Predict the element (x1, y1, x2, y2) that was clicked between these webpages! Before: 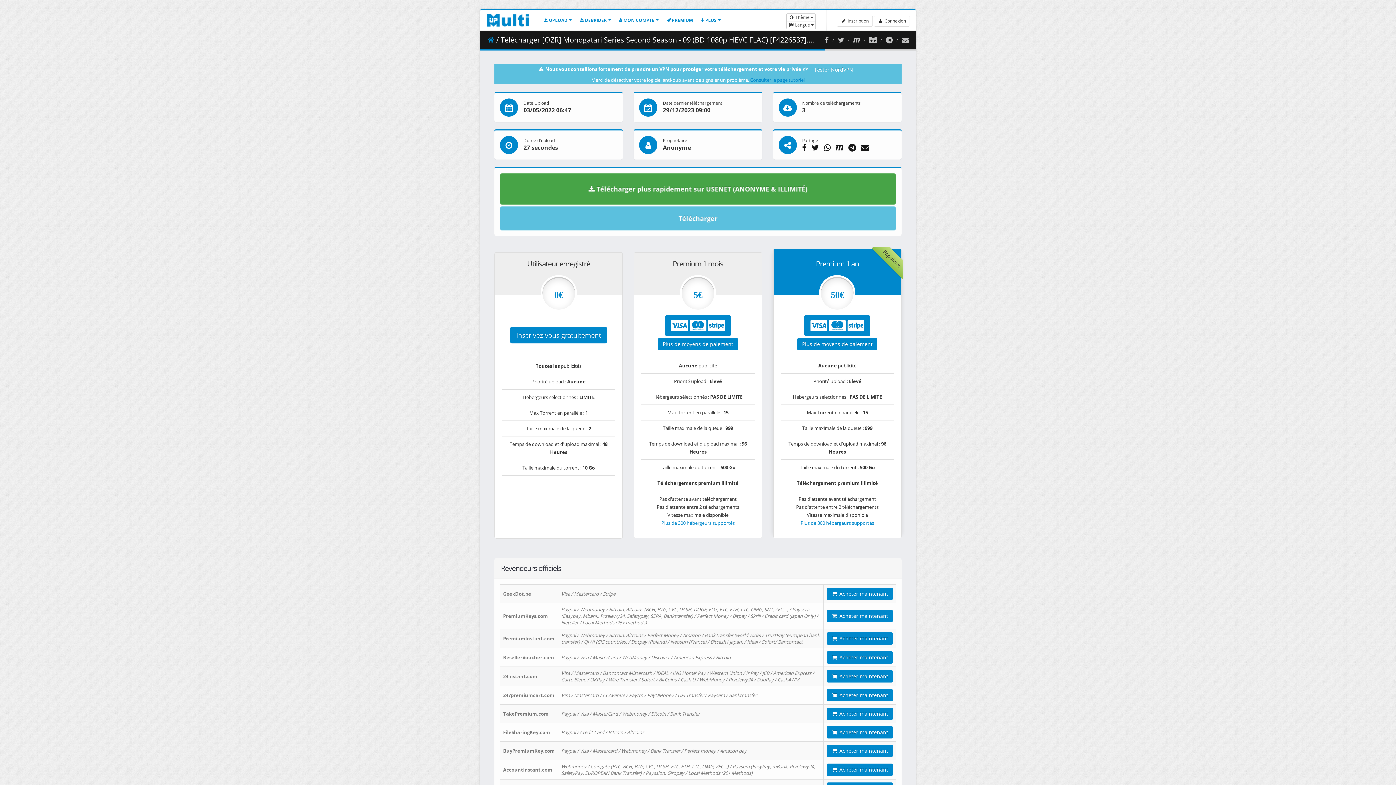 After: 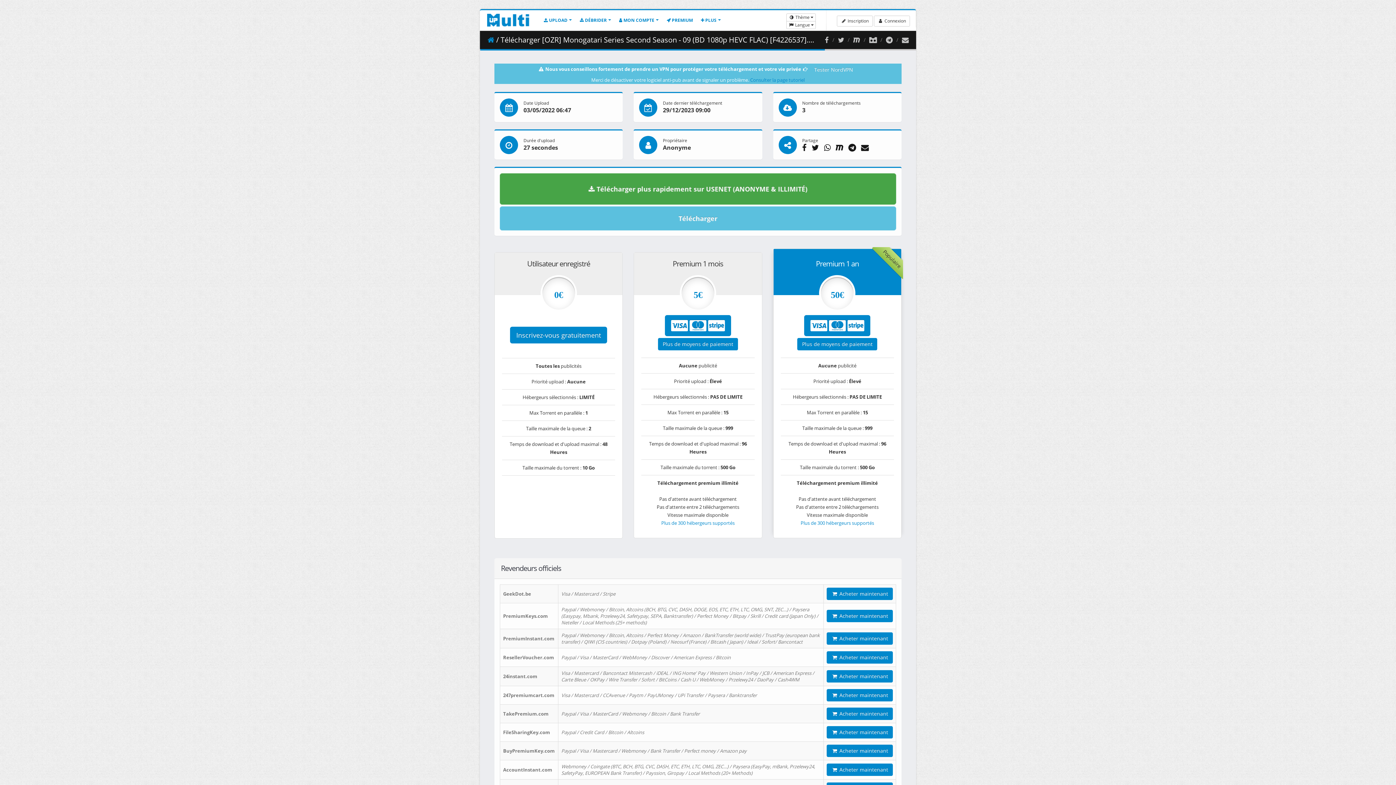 Action: bbox: (825, 36, 829, 43)